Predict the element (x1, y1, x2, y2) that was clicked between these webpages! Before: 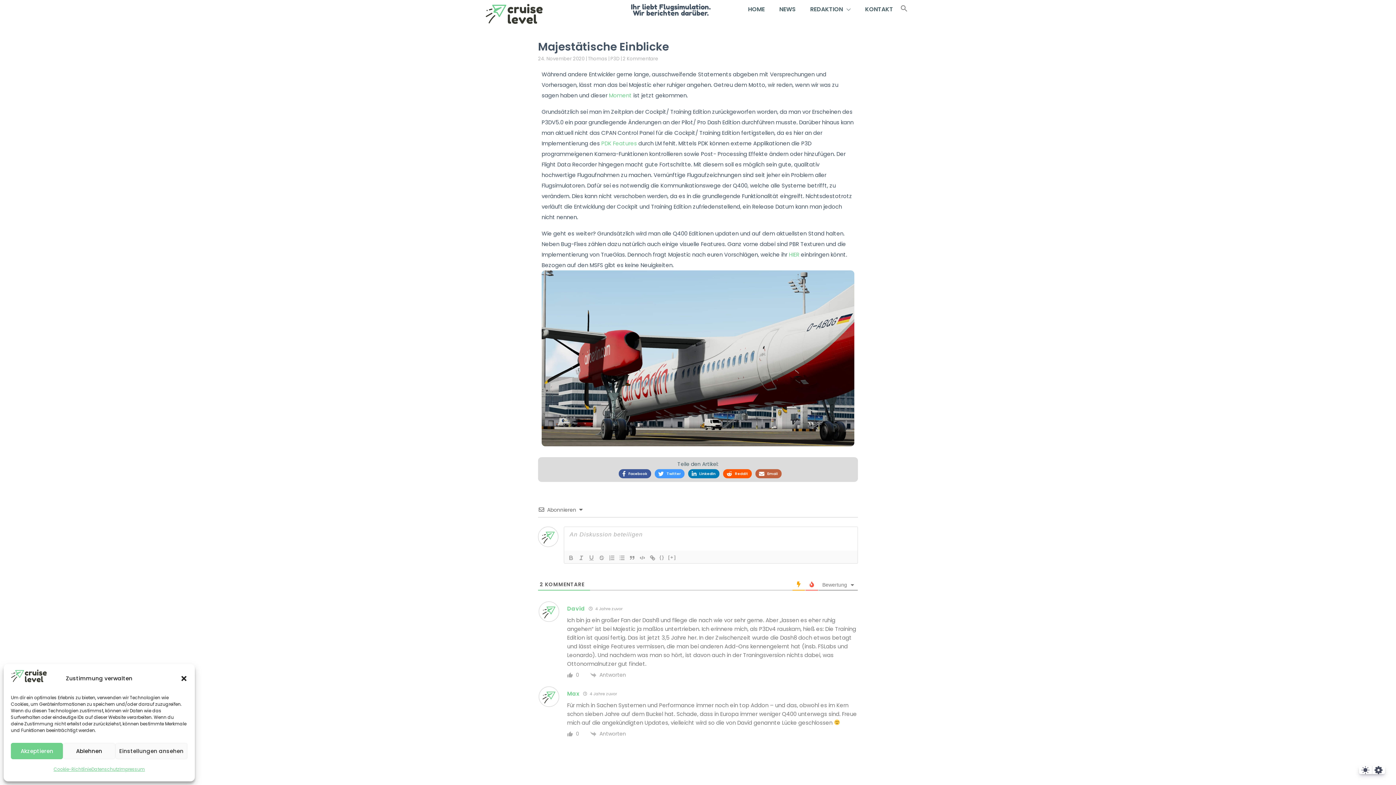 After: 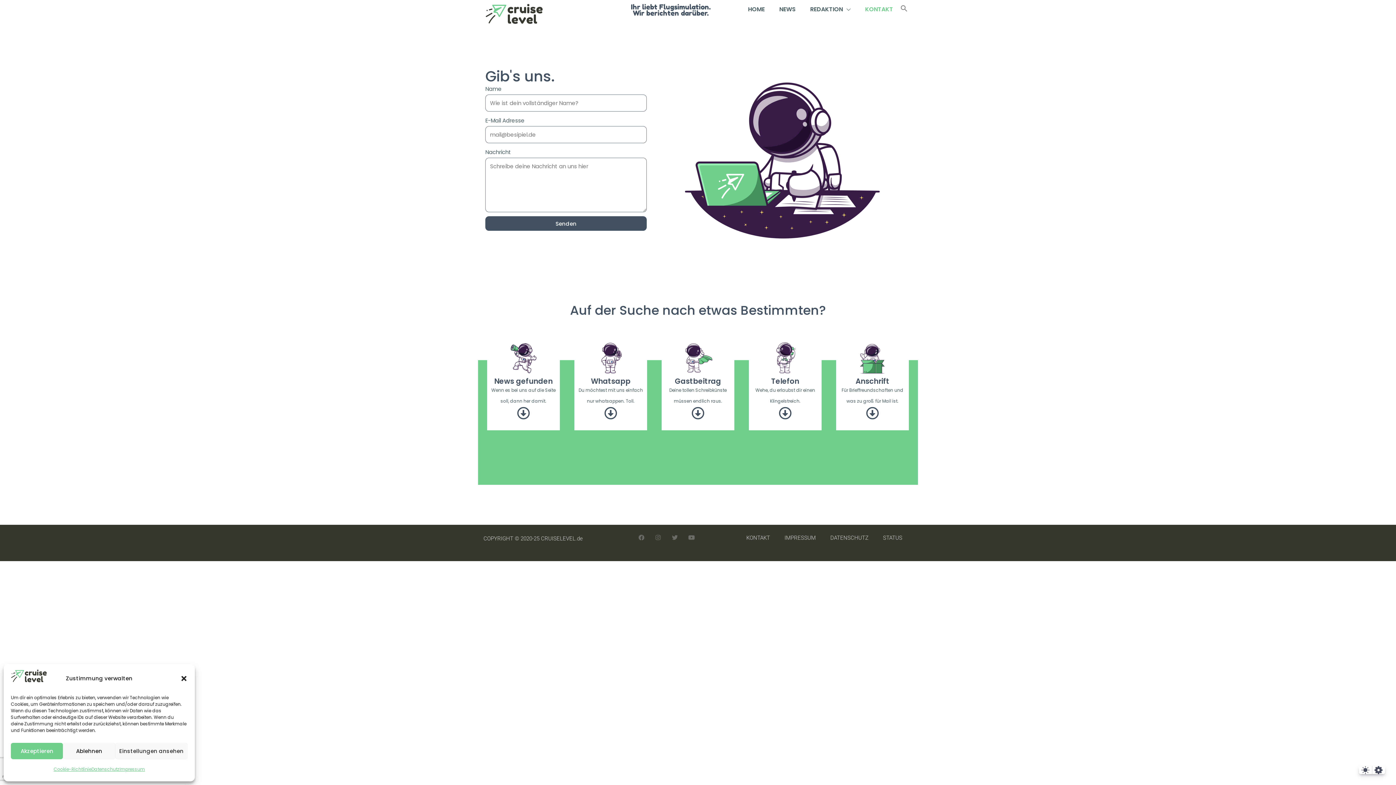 Action: bbox: (861, 3, 896, 15) label: KONTAKT